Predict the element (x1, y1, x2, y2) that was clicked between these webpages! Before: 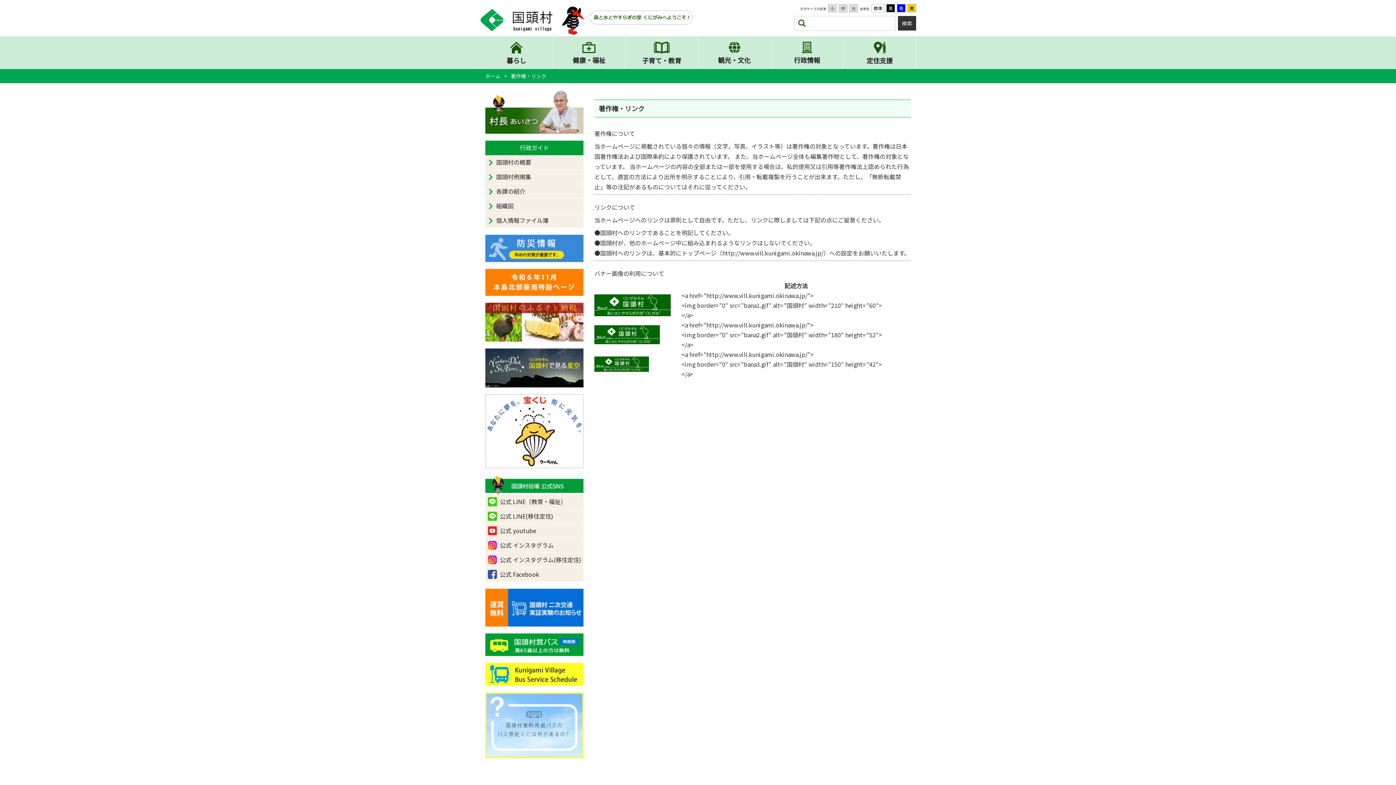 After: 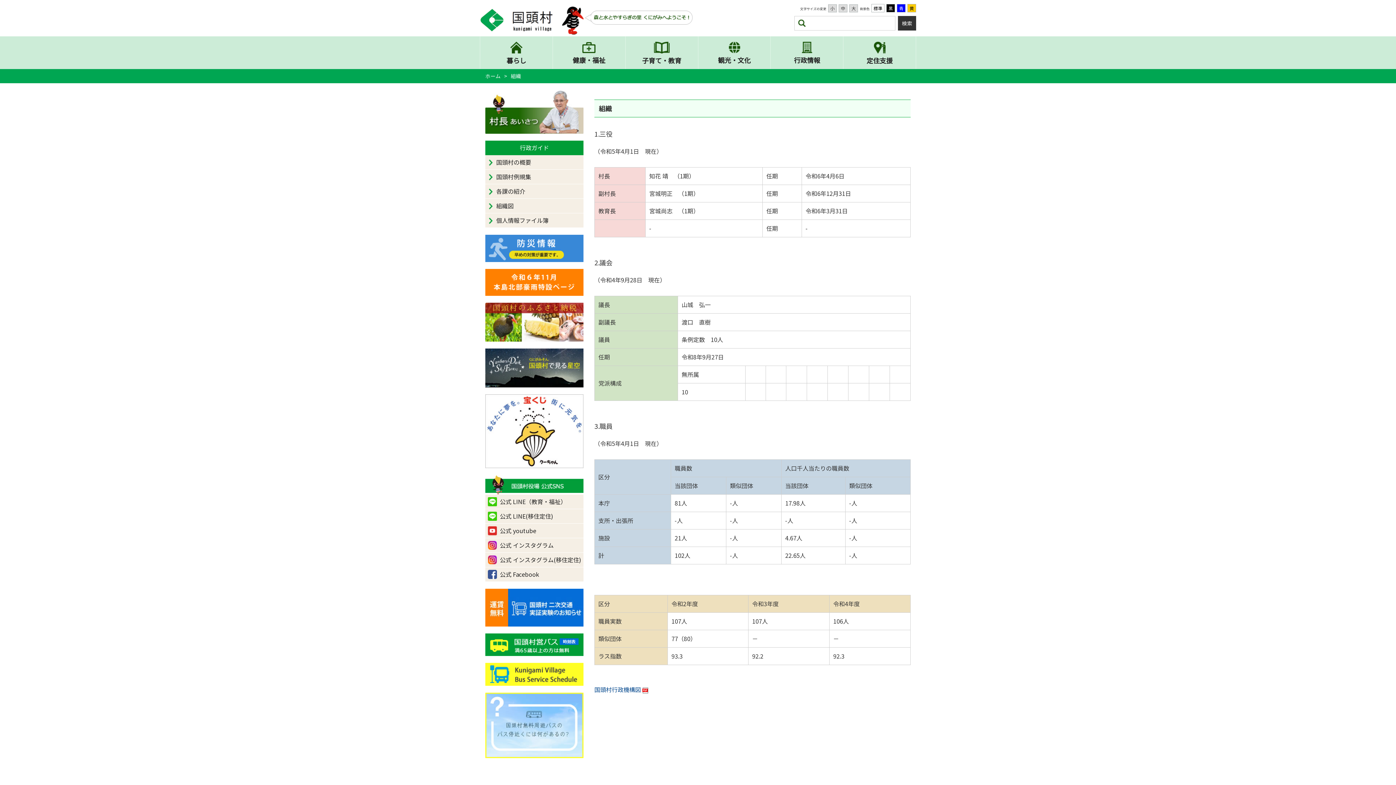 Action: label: 組織図 bbox: (485, 199, 583, 213)